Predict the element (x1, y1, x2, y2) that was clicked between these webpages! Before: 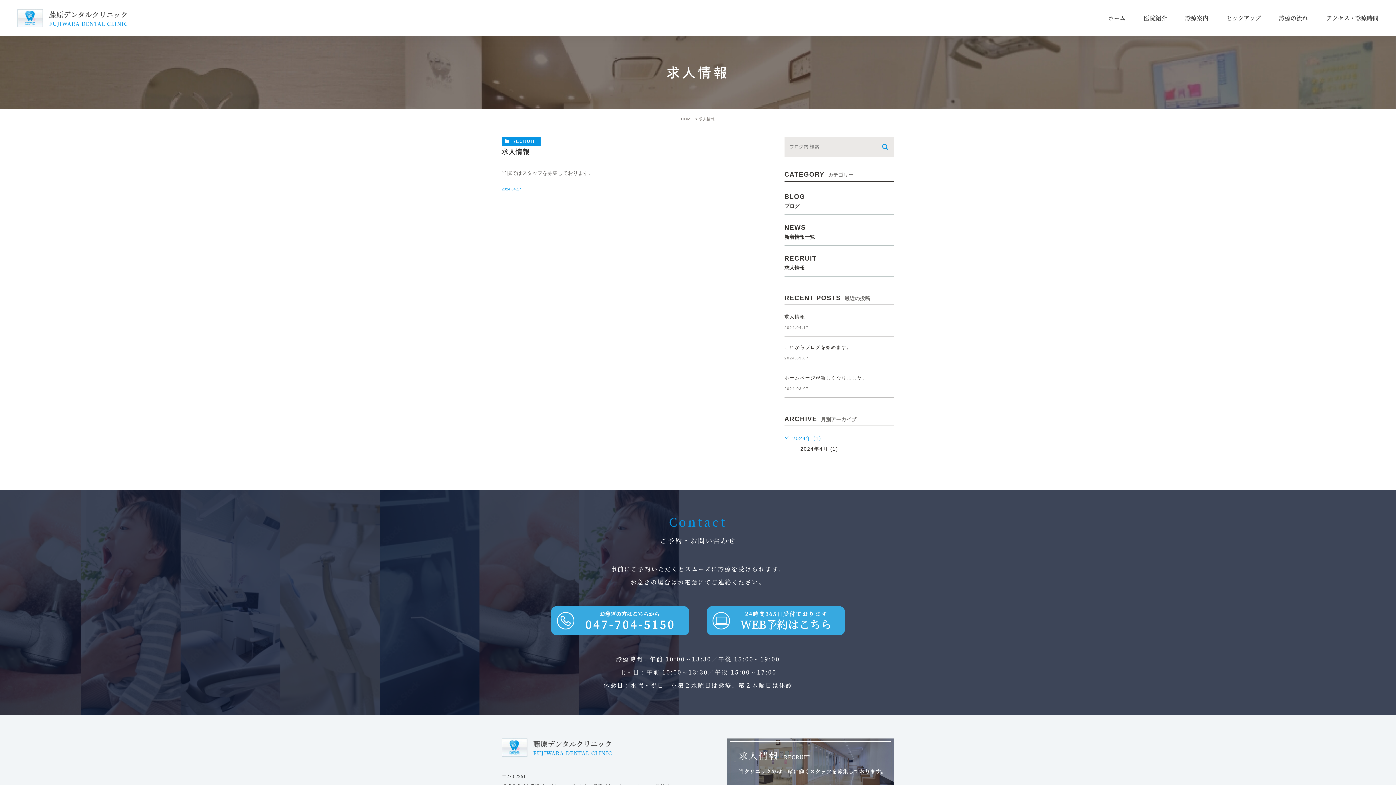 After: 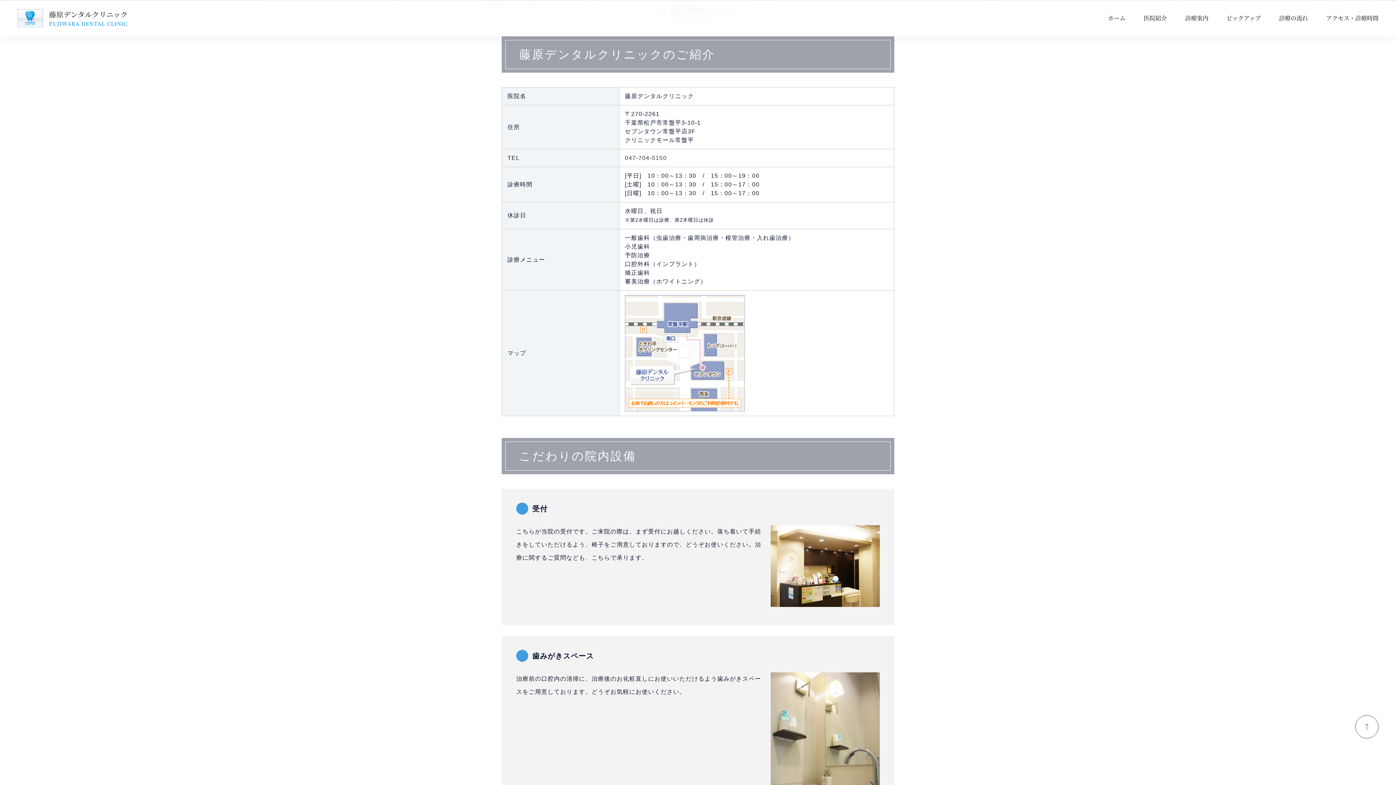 Action: bbox: (1326, 13, 1378, 22) label: アクセス・診療時間